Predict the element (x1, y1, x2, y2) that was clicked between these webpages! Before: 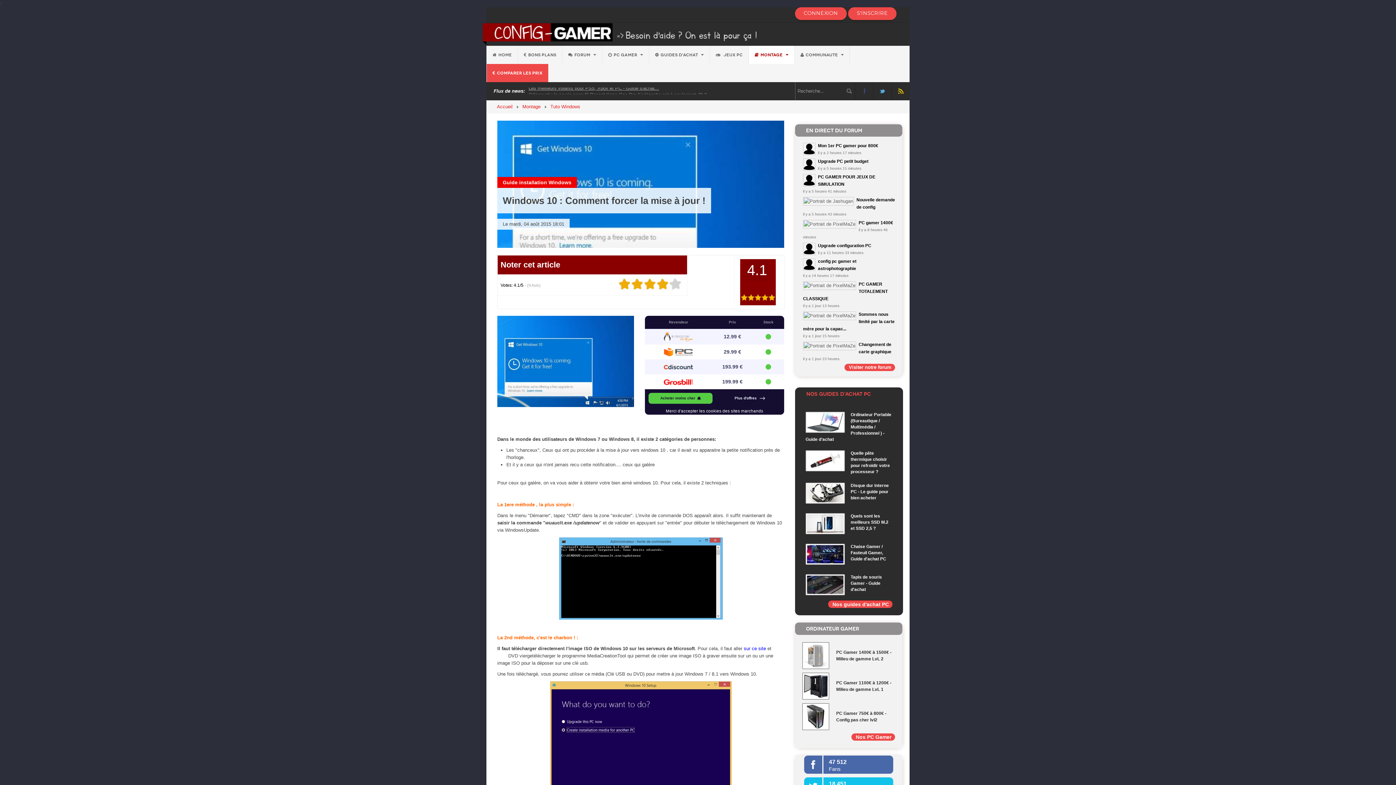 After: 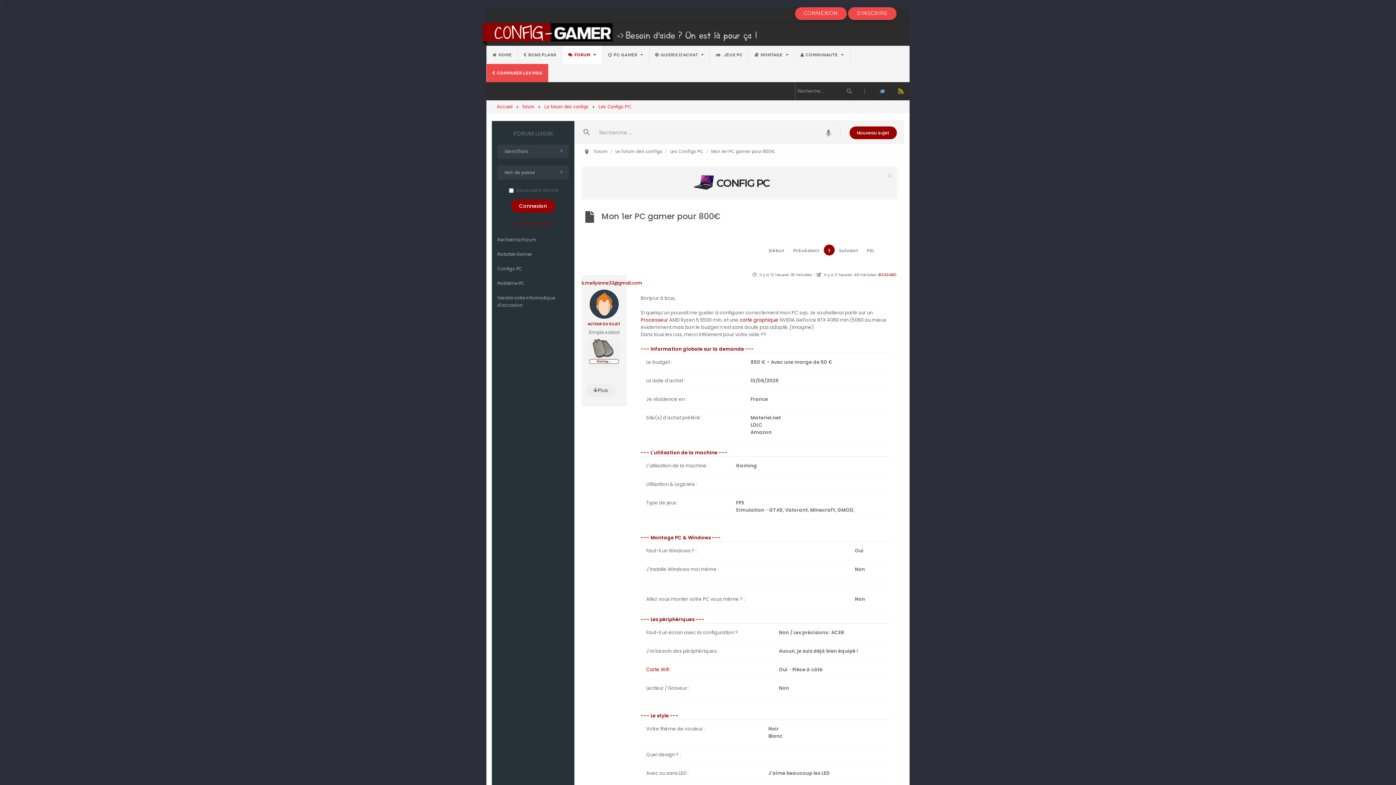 Action: bbox: (818, 143, 878, 148) label: Mon 1er PC gamer pour 800€